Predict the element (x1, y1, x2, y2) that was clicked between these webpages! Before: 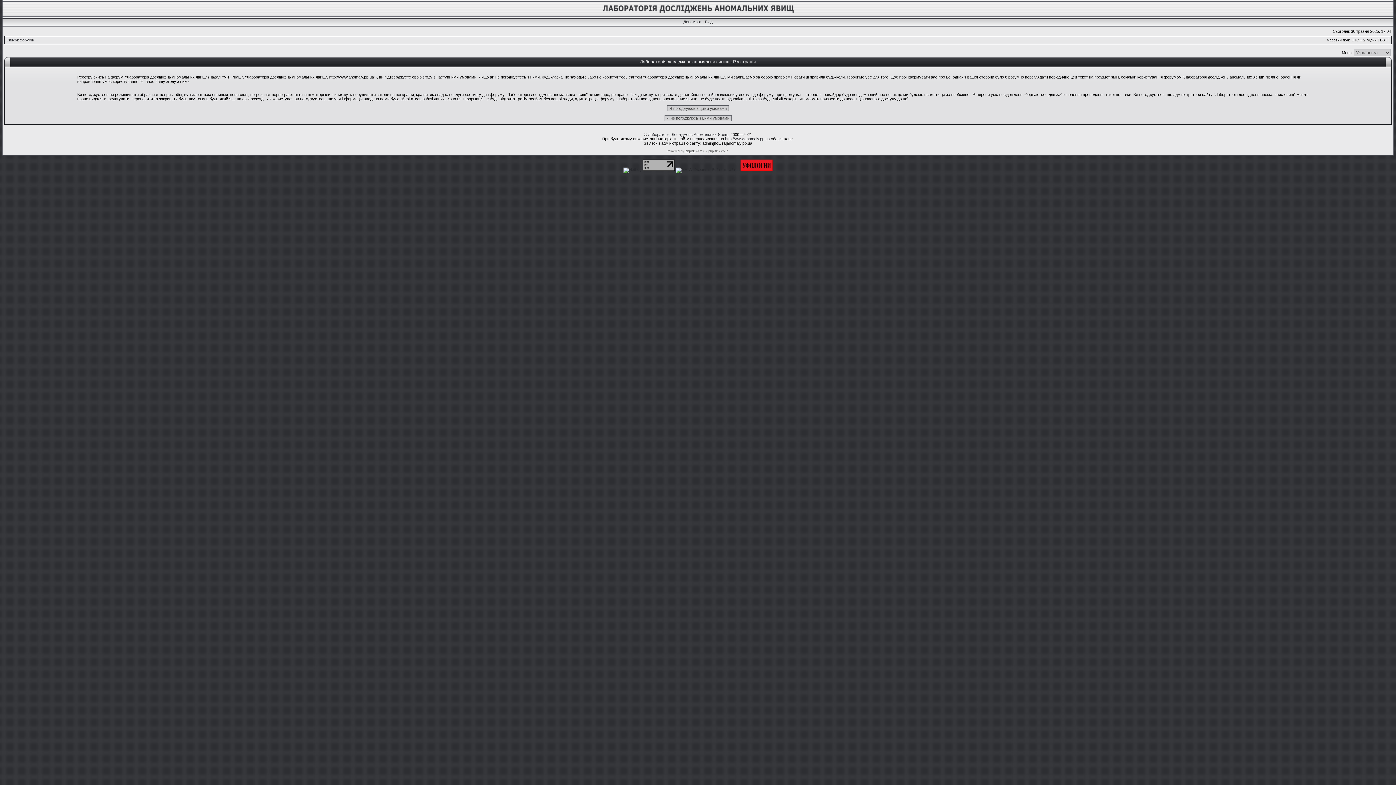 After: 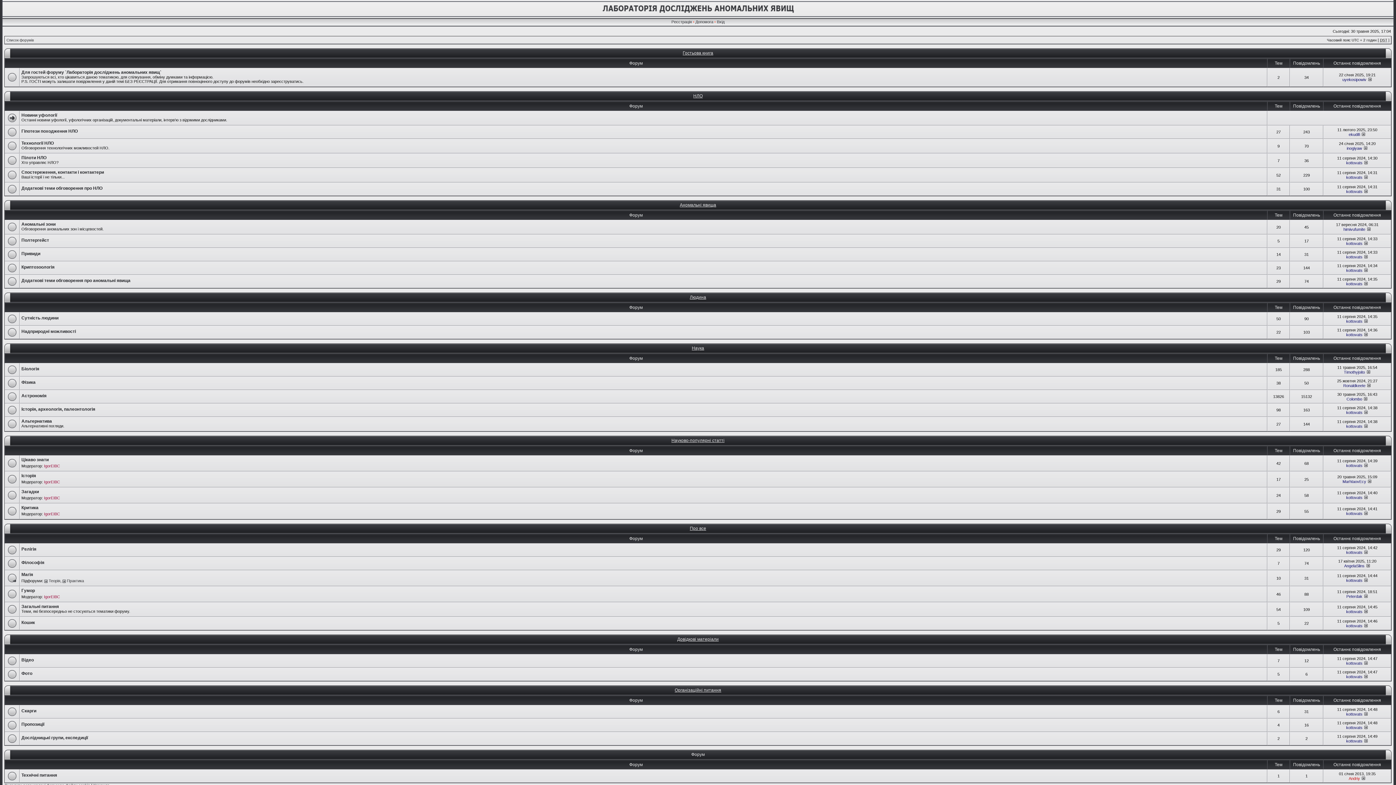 Action: label: http://www.anomaly.pp.ua bbox: (725, 136, 770, 141)